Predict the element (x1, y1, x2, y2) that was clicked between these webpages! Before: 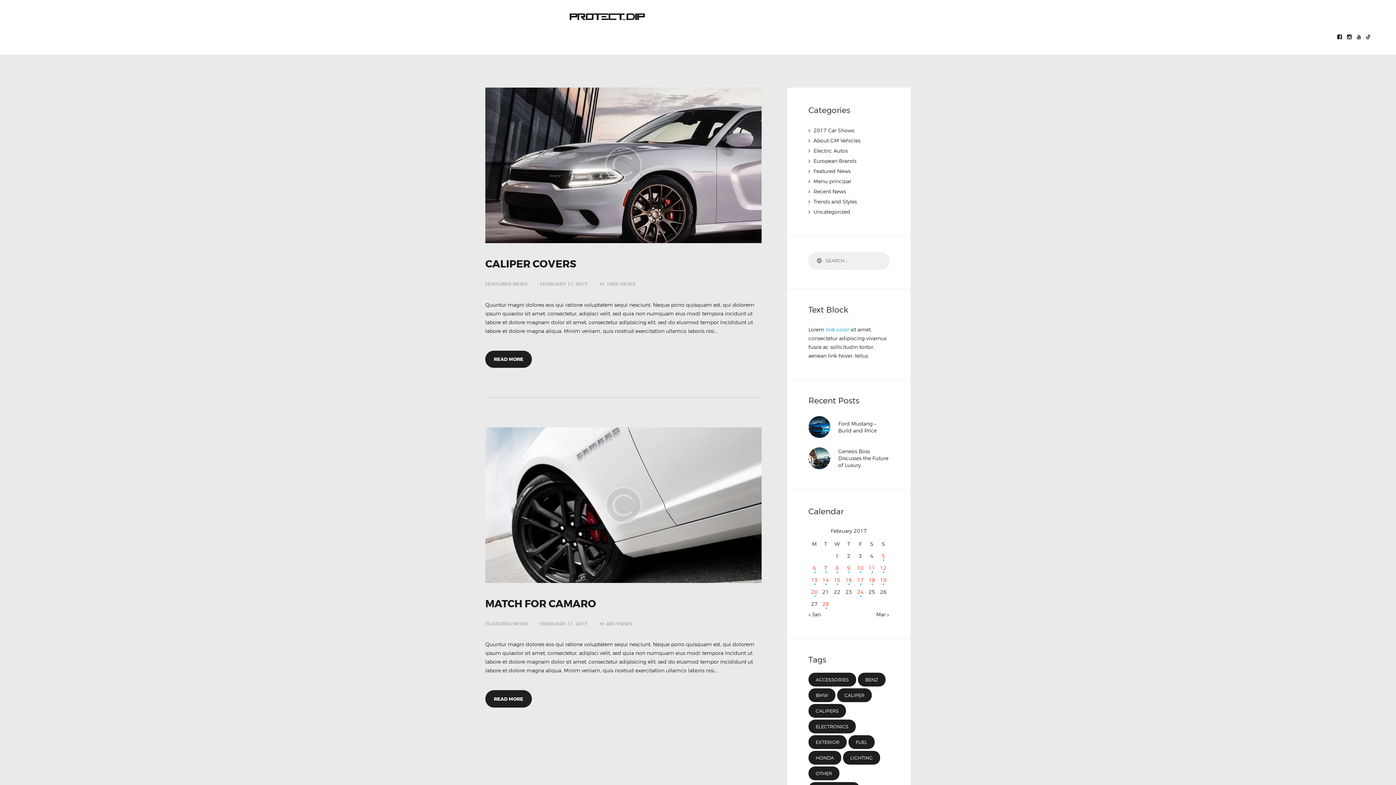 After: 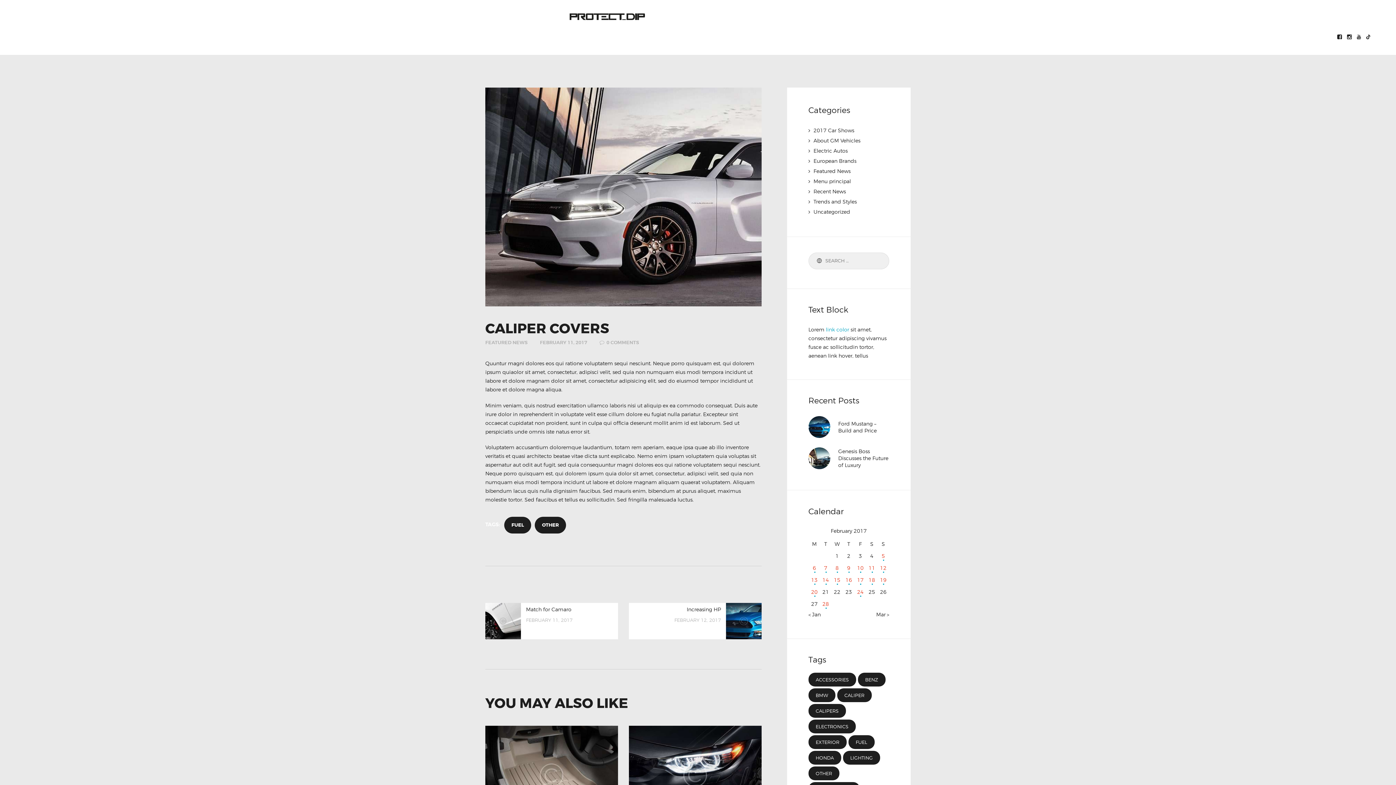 Action: bbox: (485, 258, 761, 270) label: CALIPER COVERS